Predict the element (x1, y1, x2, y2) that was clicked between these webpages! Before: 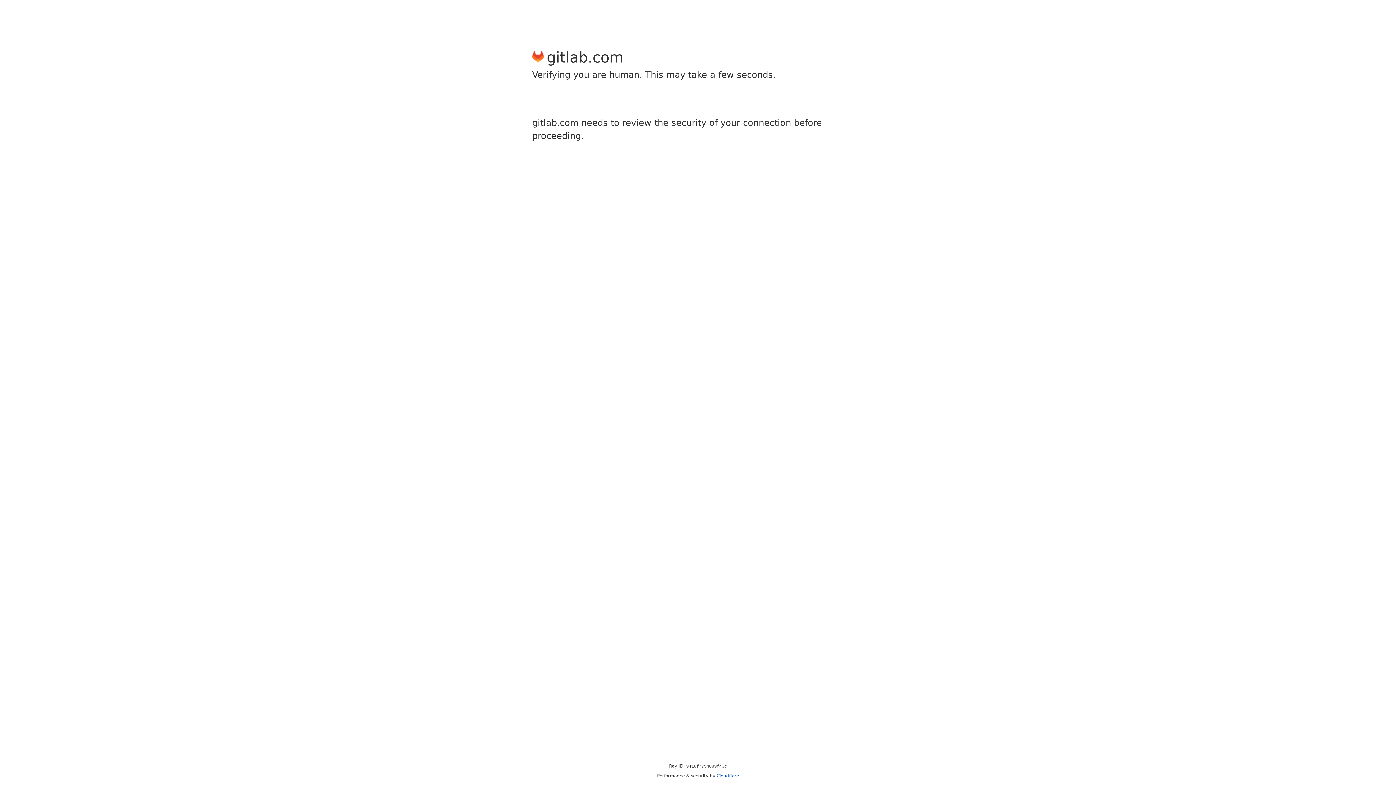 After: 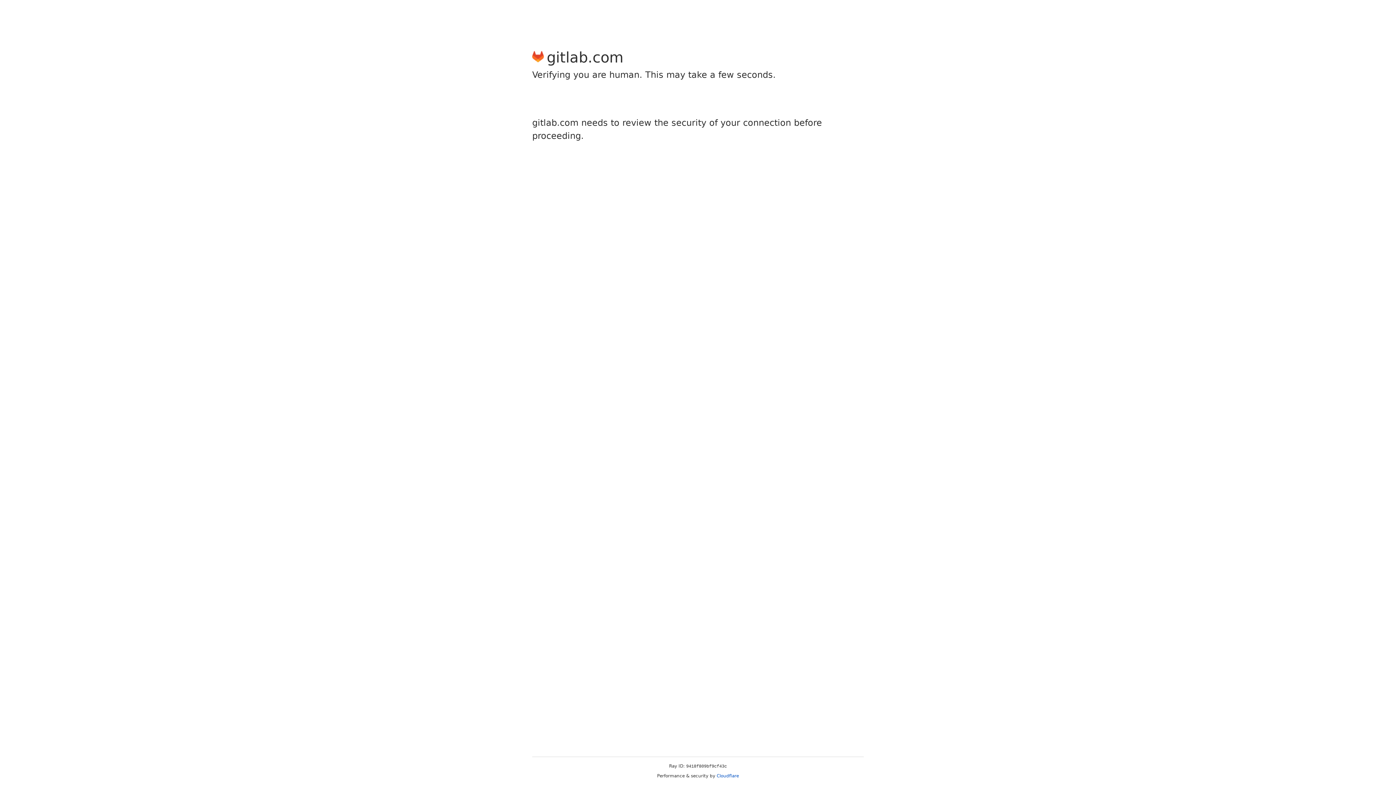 Action: label: Cloudflare bbox: (716, 773, 739, 778)